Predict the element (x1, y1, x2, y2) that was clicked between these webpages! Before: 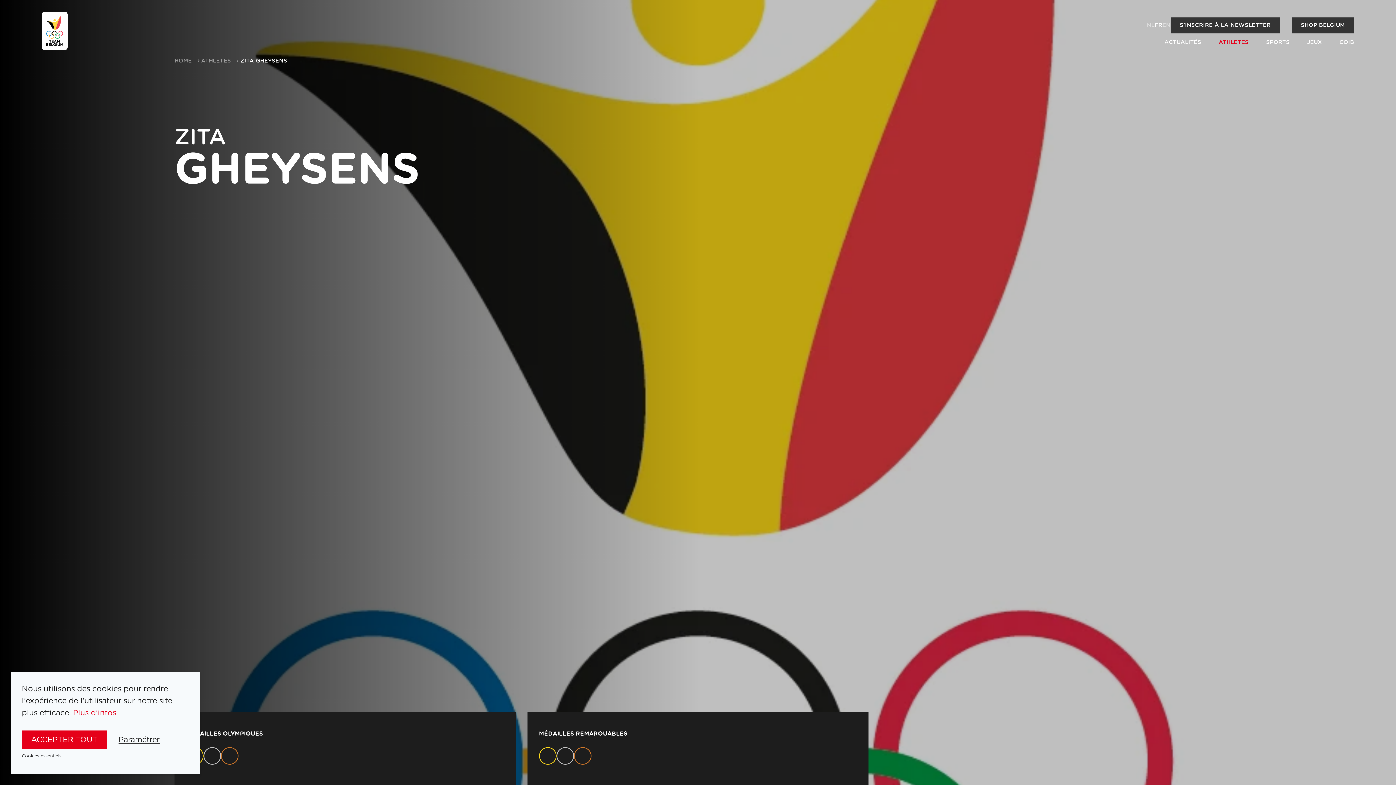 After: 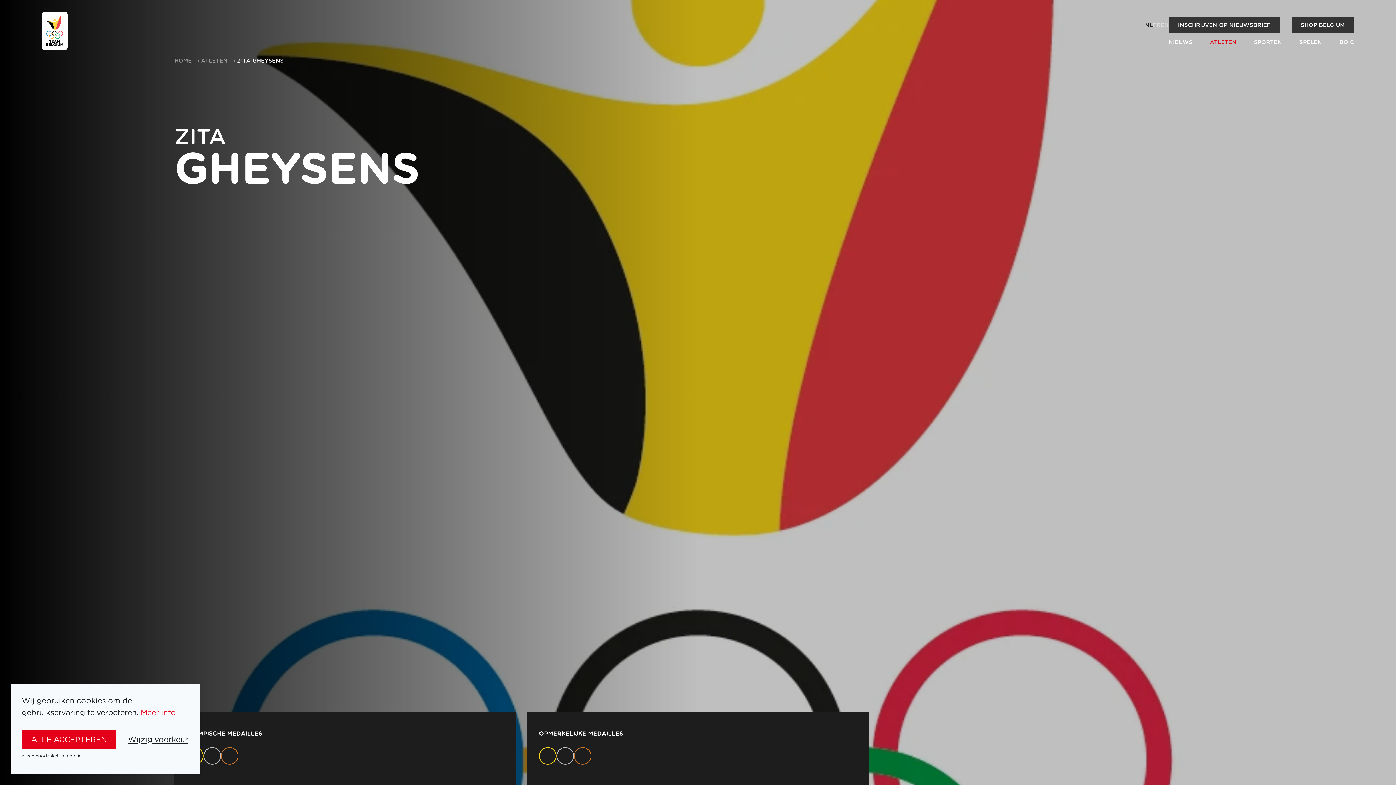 Action: label: NL bbox: (1147, 22, 1154, 28)